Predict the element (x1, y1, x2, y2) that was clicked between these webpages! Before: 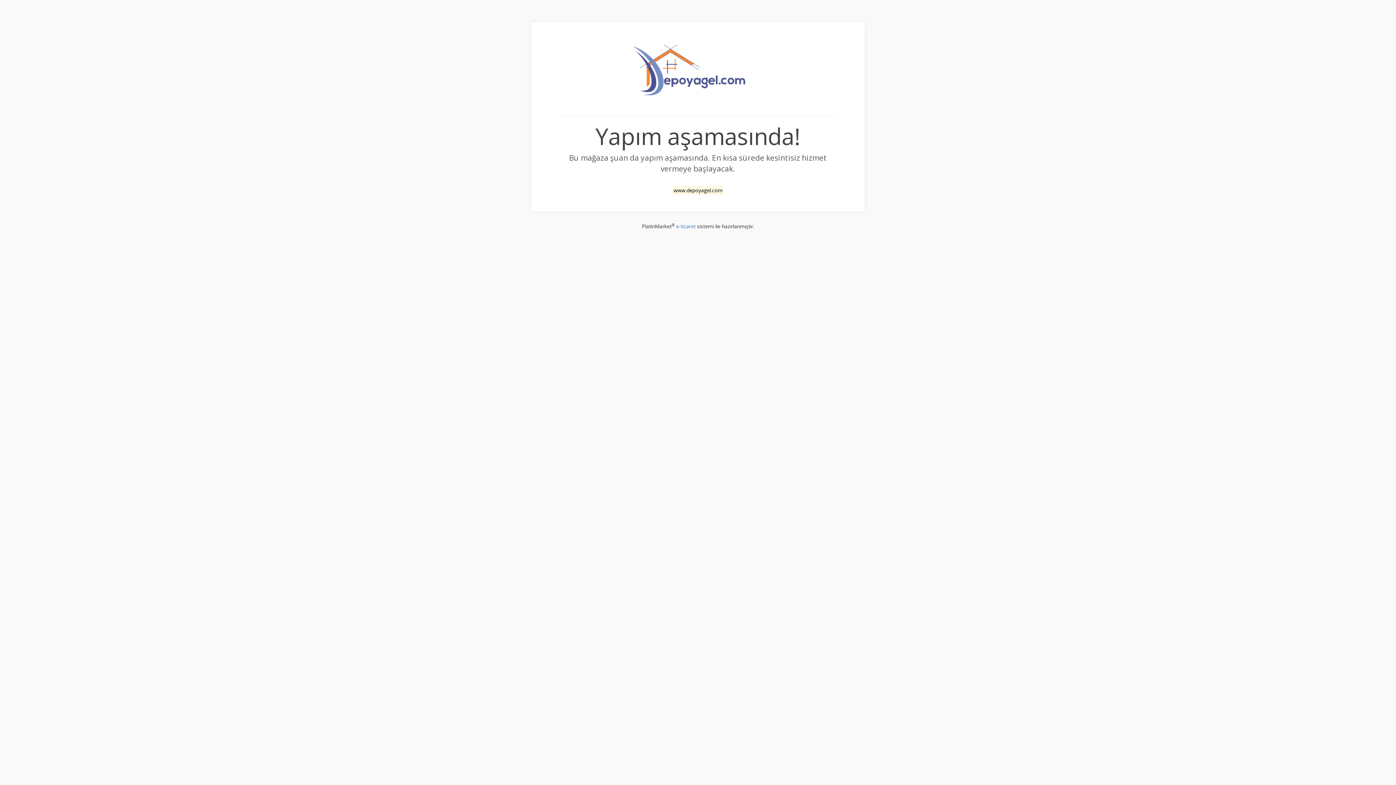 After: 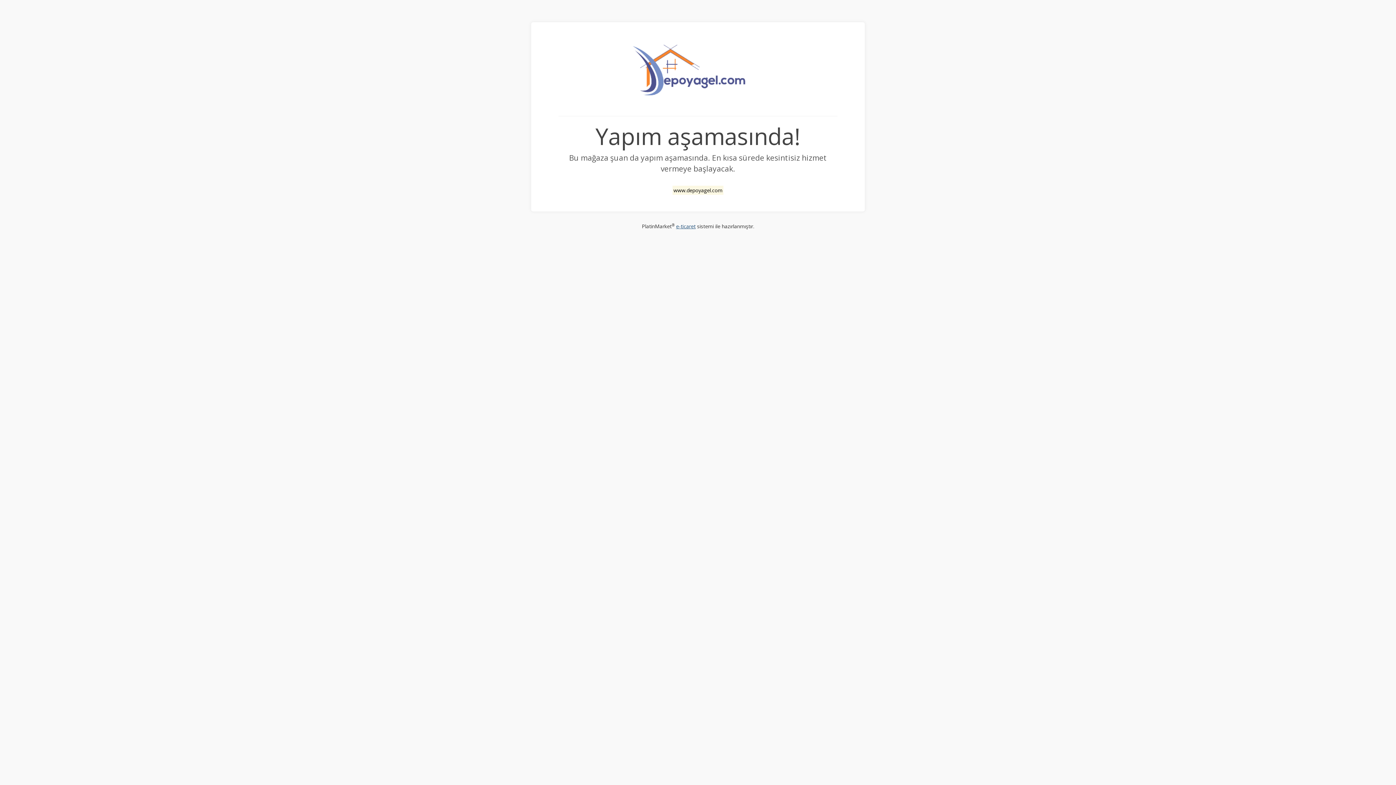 Action: bbox: (676, 222, 695, 229) label: e-ticaret